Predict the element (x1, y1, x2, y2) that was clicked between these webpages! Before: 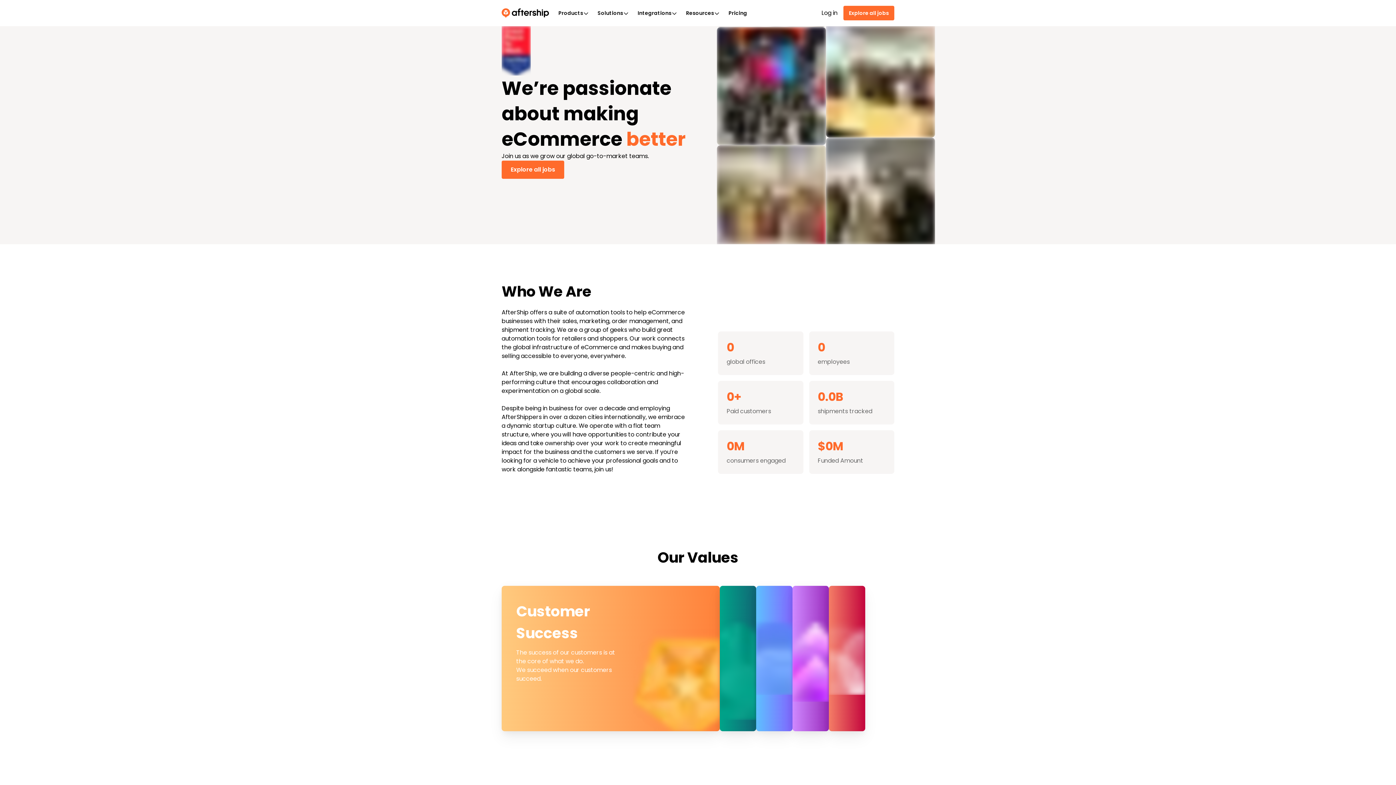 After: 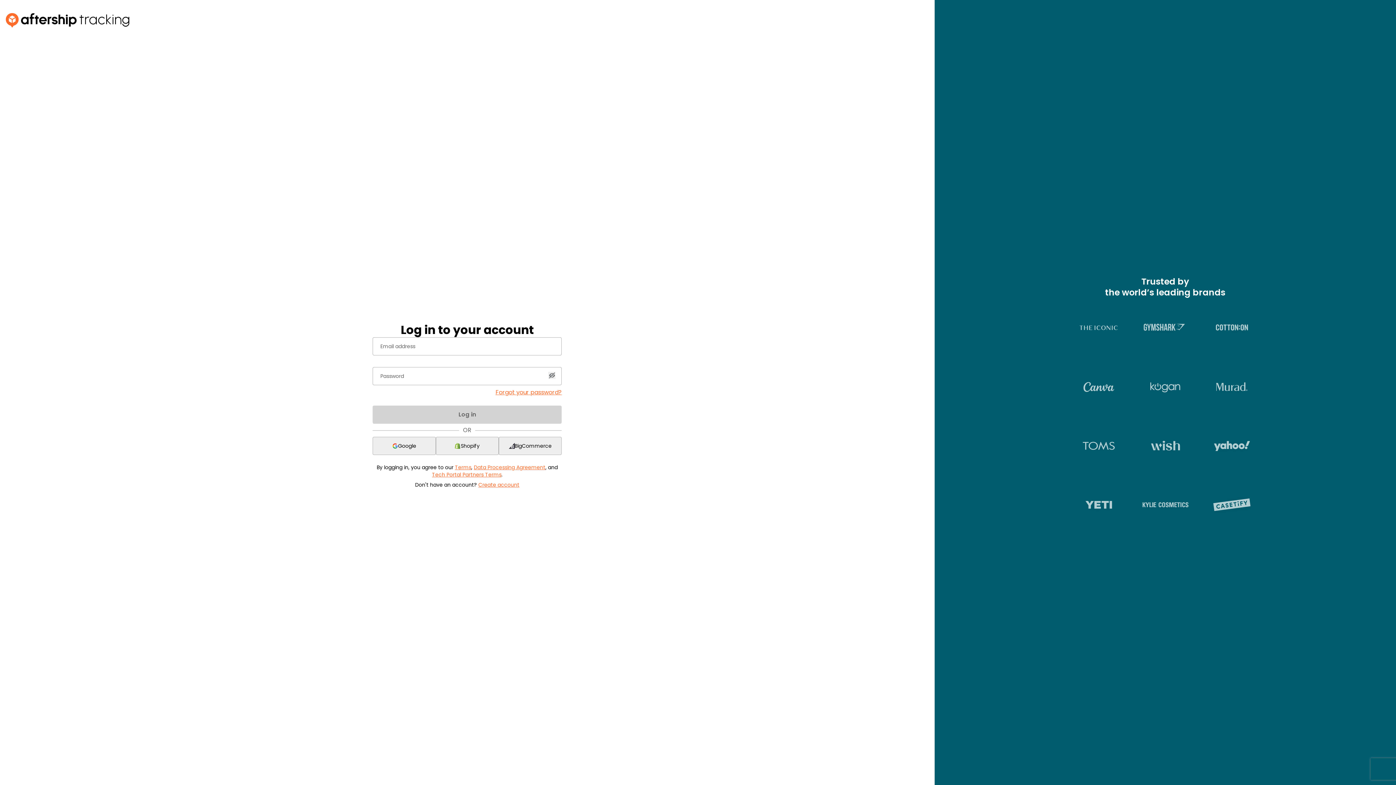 Action: bbox: (821, 8, 837, 17) label: Log in